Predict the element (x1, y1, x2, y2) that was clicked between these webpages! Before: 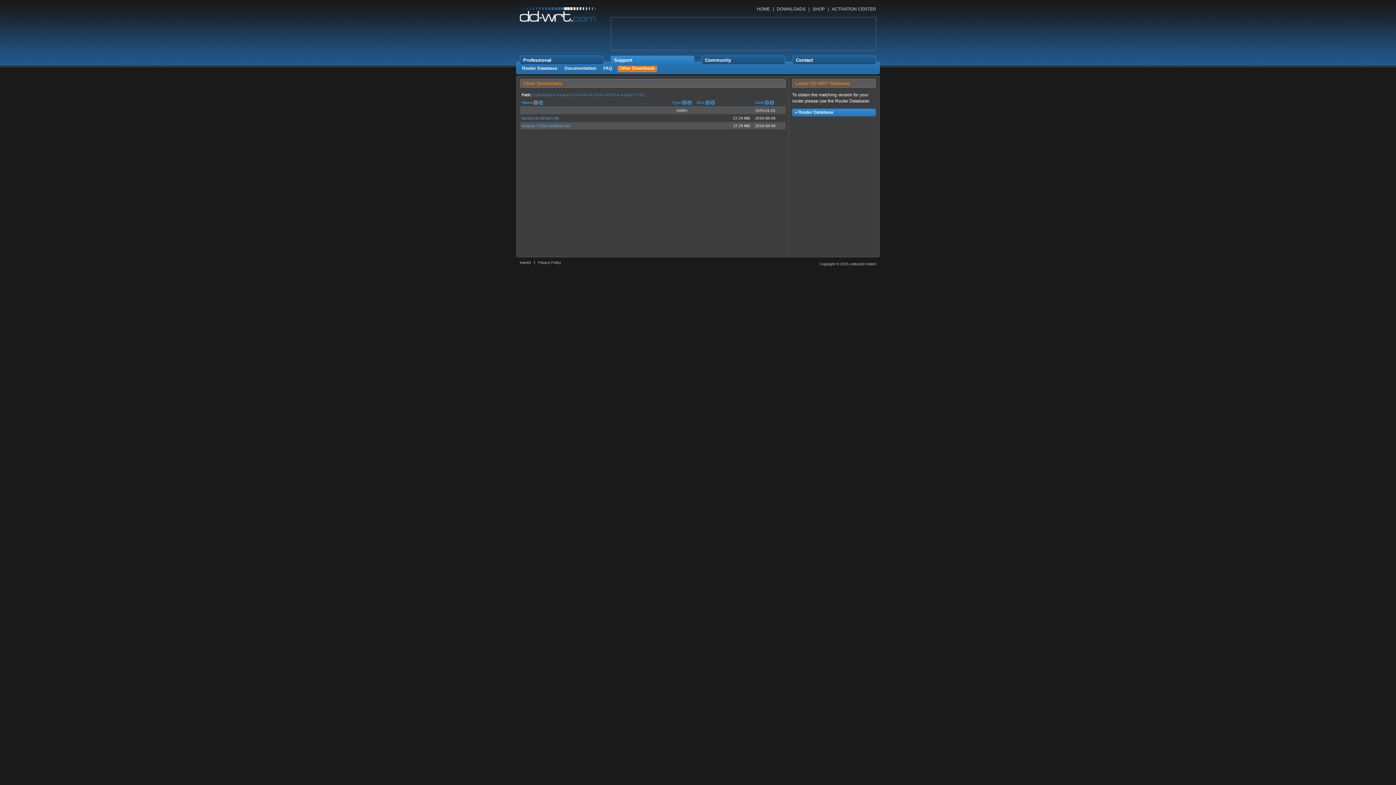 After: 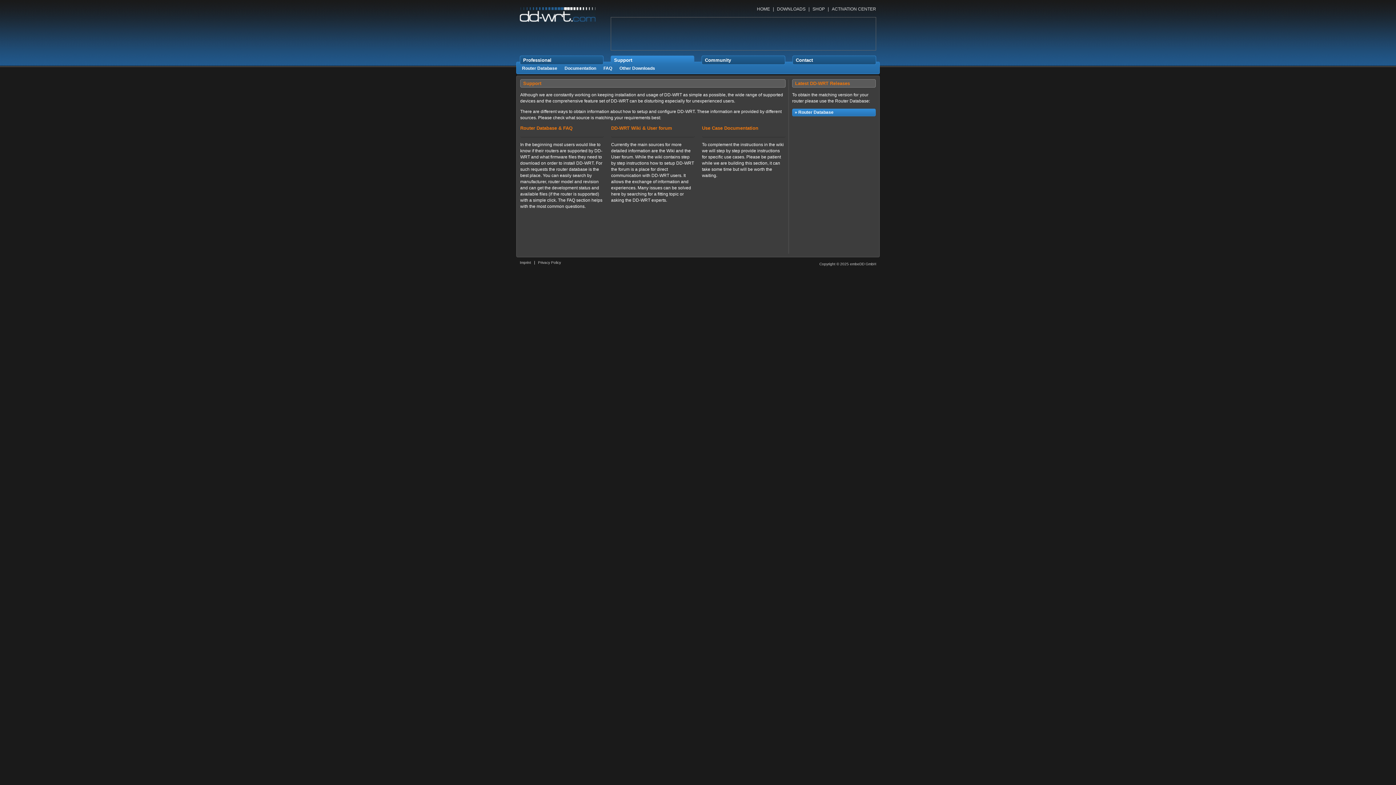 Action: label: Support bbox: (614, 56, 691, 64)